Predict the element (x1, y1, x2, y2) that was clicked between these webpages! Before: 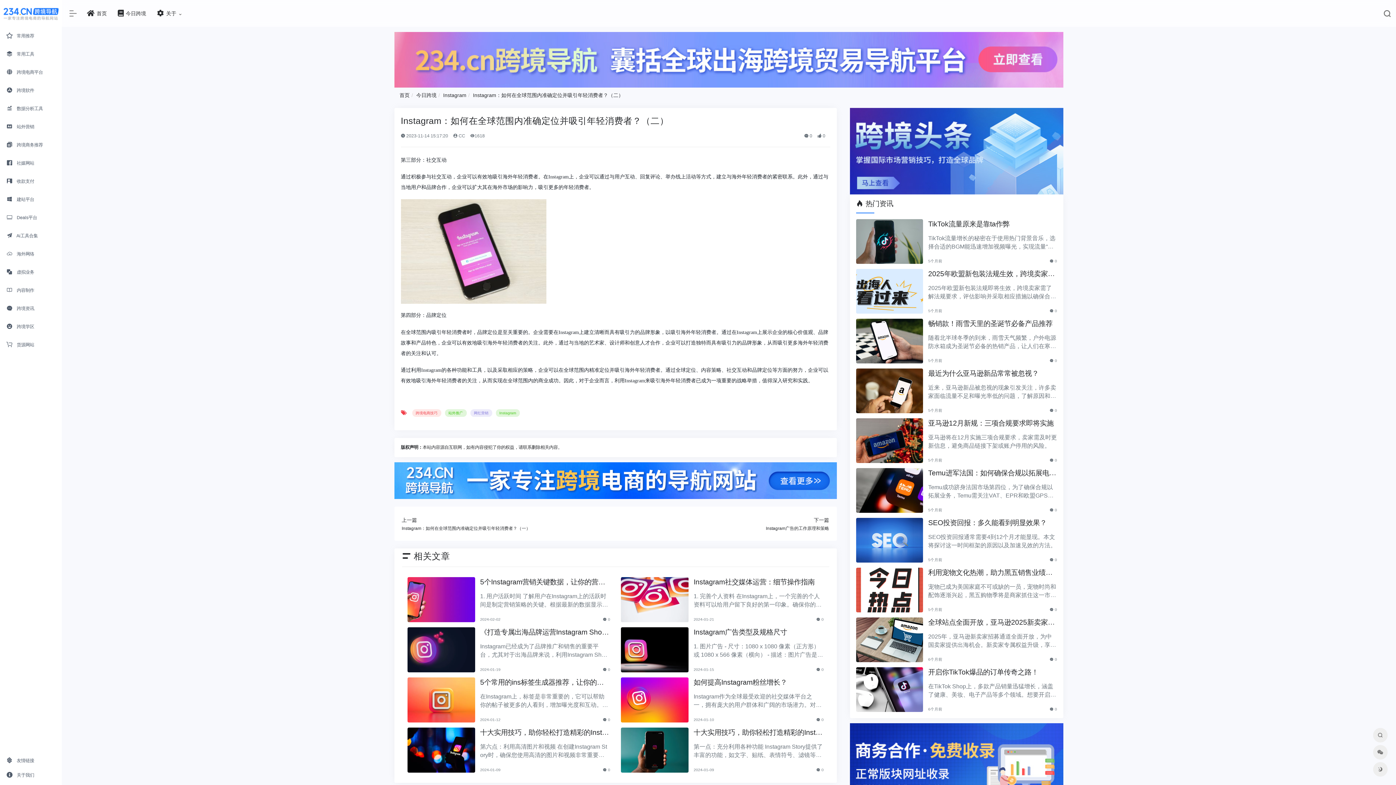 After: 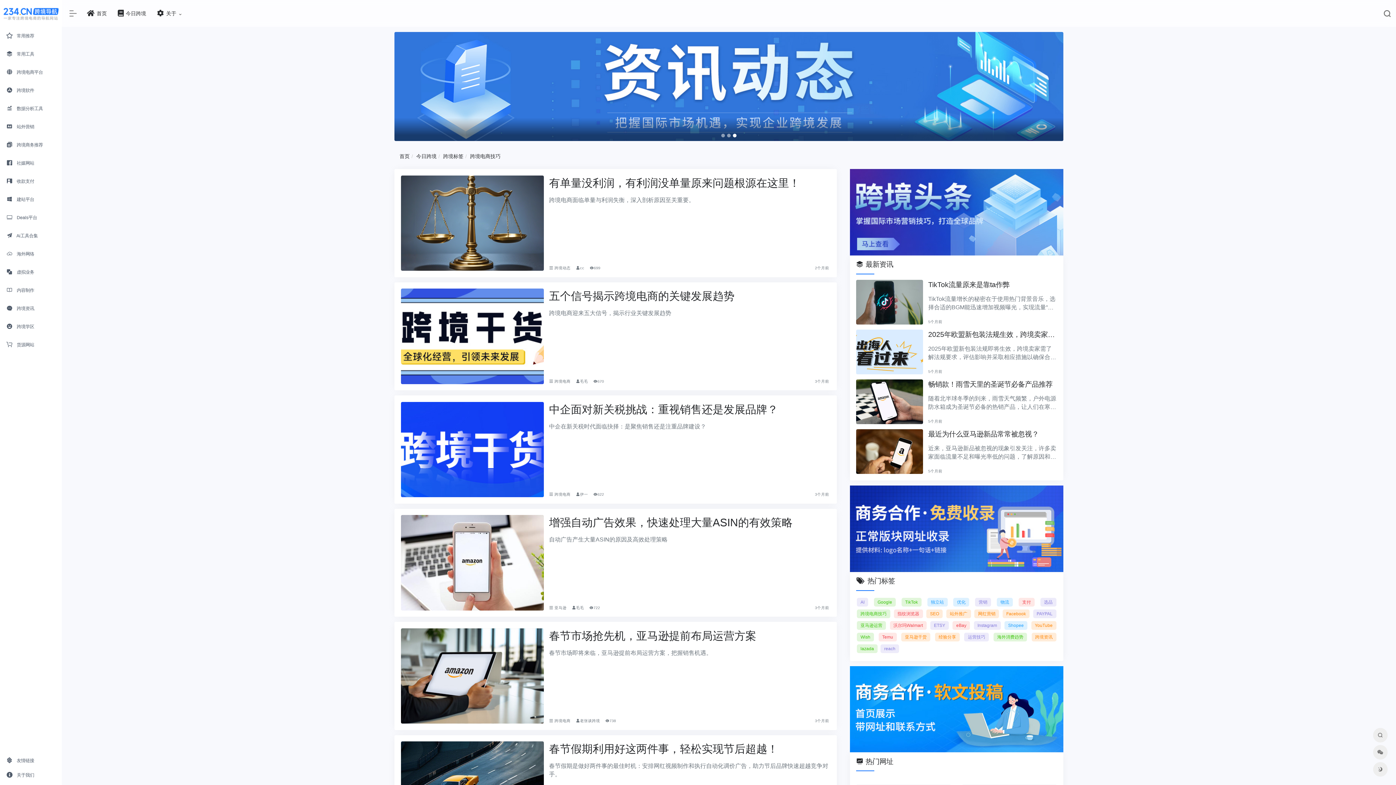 Action: label: 跨境电商技巧 bbox: (412, 409, 441, 417)